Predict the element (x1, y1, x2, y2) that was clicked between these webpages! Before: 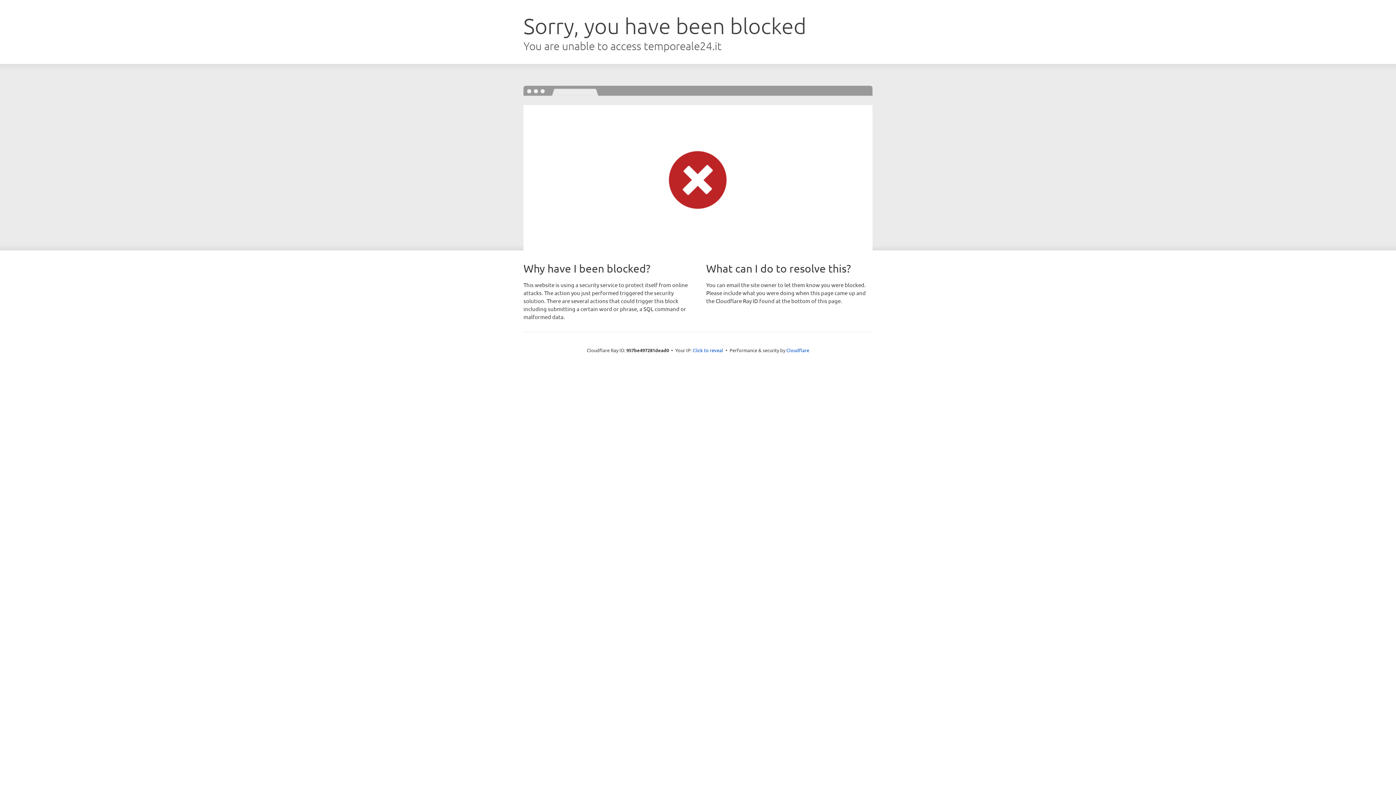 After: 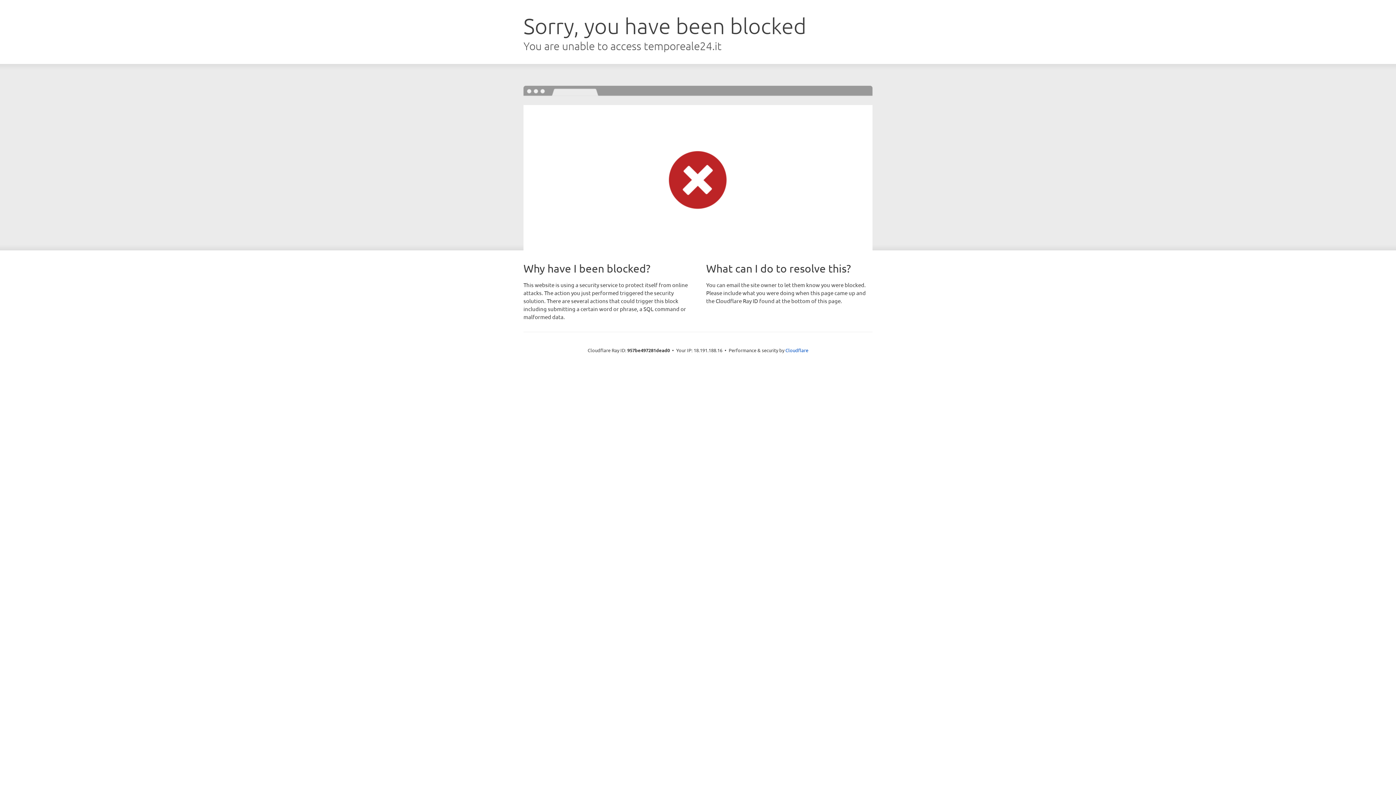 Action: label: Click to reveal bbox: (692, 346, 723, 353)